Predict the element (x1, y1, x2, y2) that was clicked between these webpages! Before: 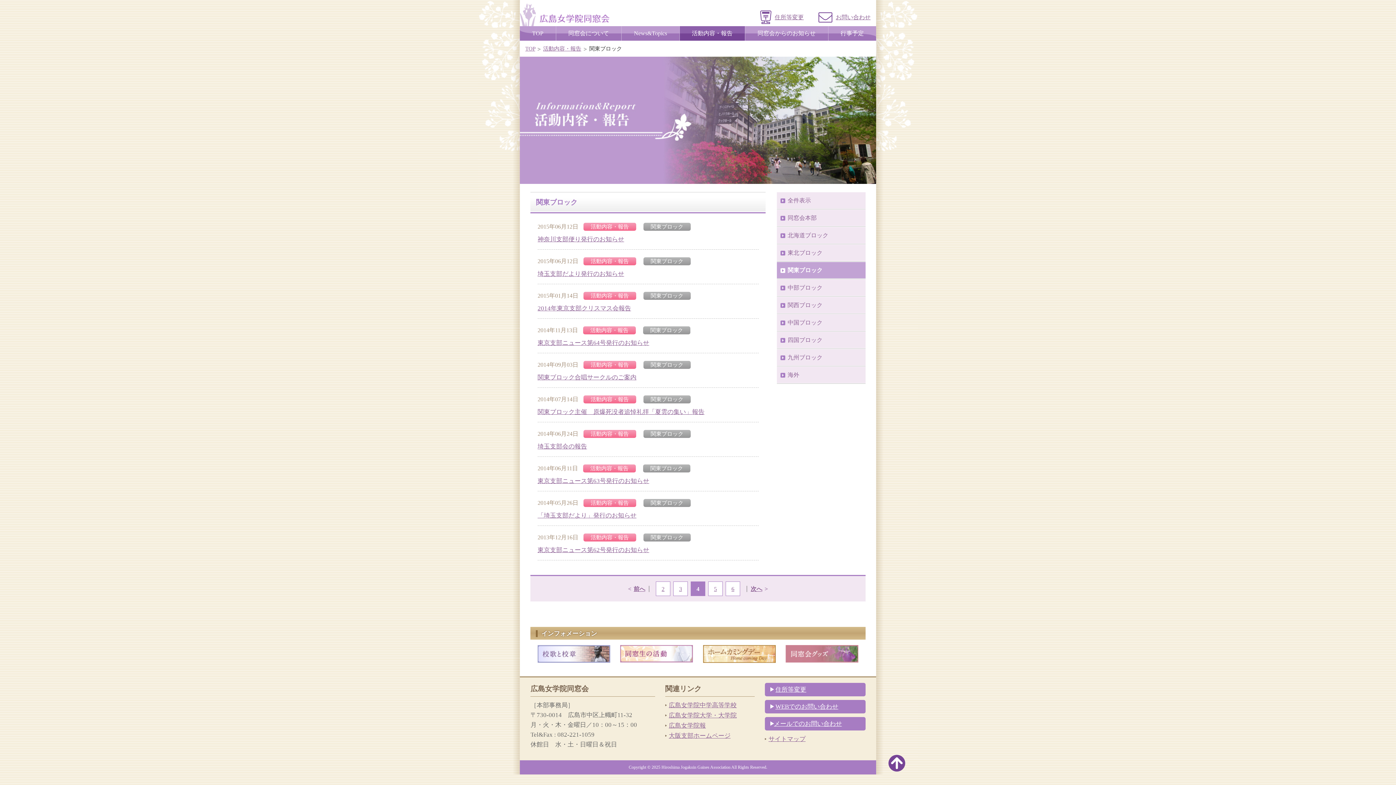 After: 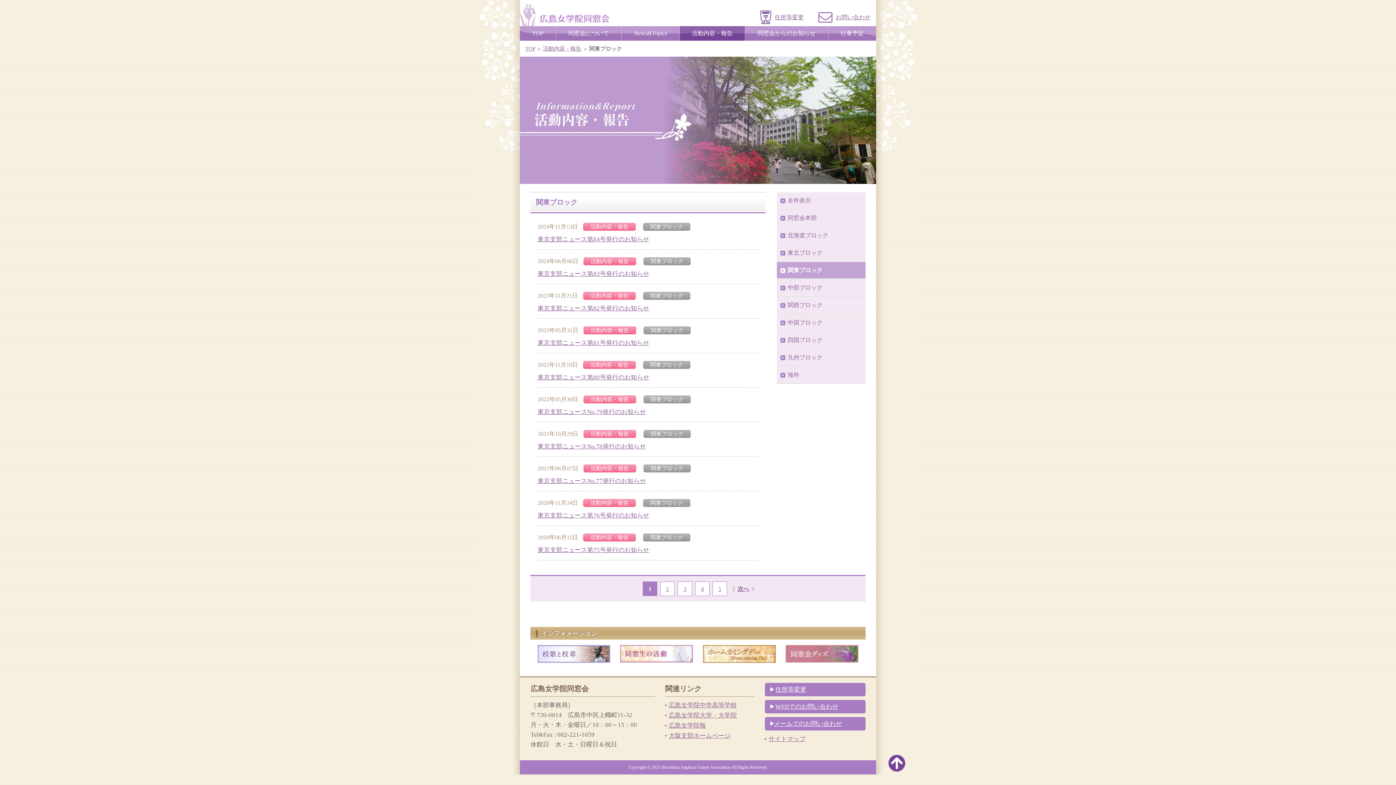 Action: bbox: (776, 261, 865, 278) label: 関東ブロック